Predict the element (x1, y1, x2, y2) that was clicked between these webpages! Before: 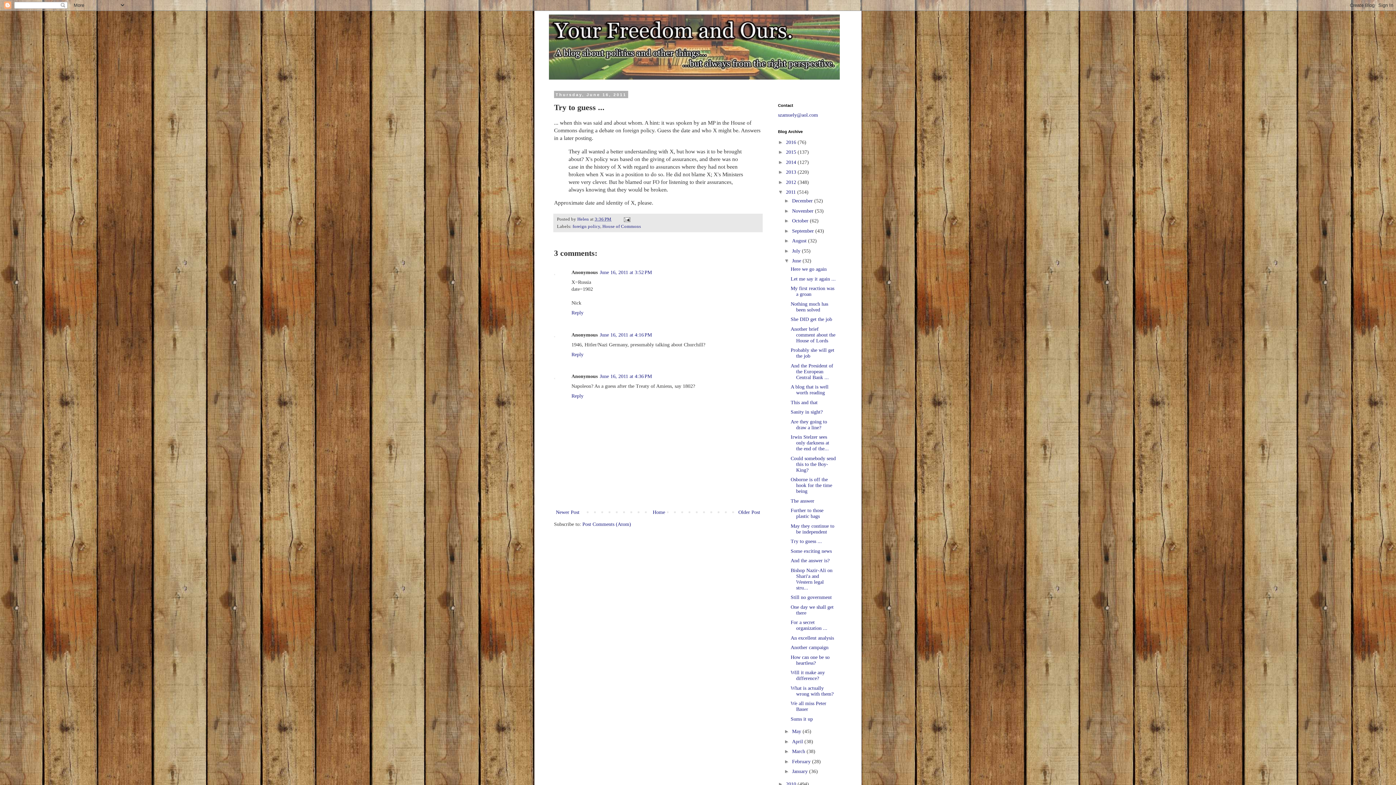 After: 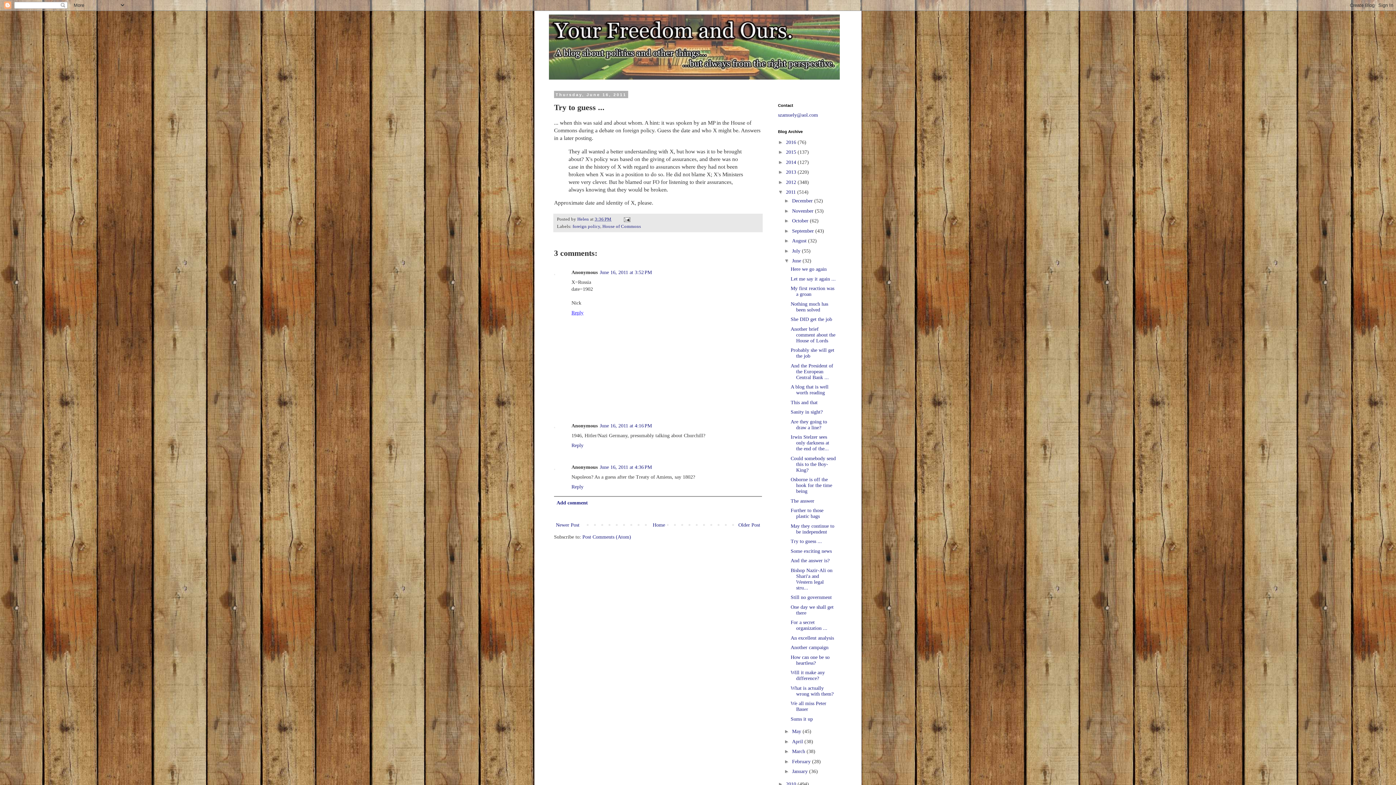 Action: label: Reply bbox: (571, 308, 585, 315)